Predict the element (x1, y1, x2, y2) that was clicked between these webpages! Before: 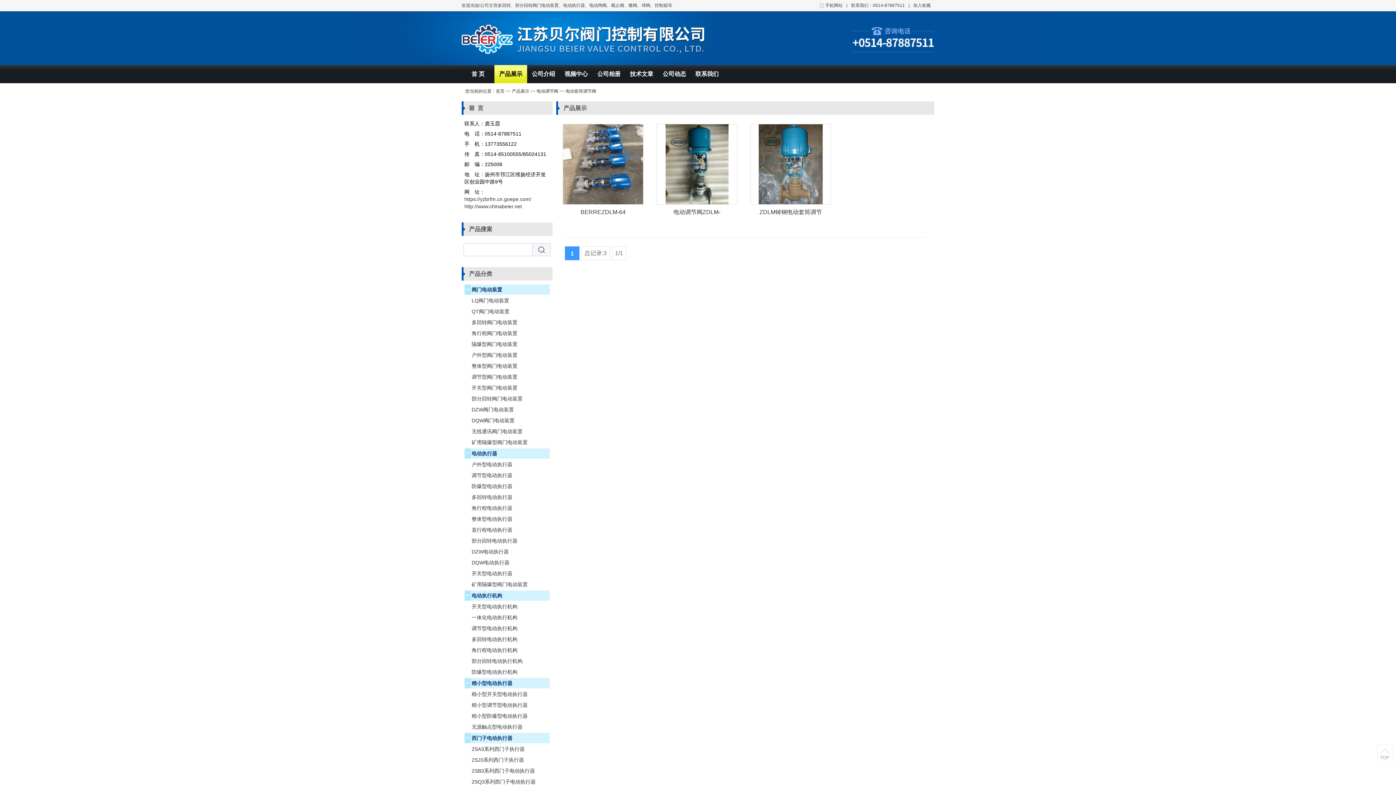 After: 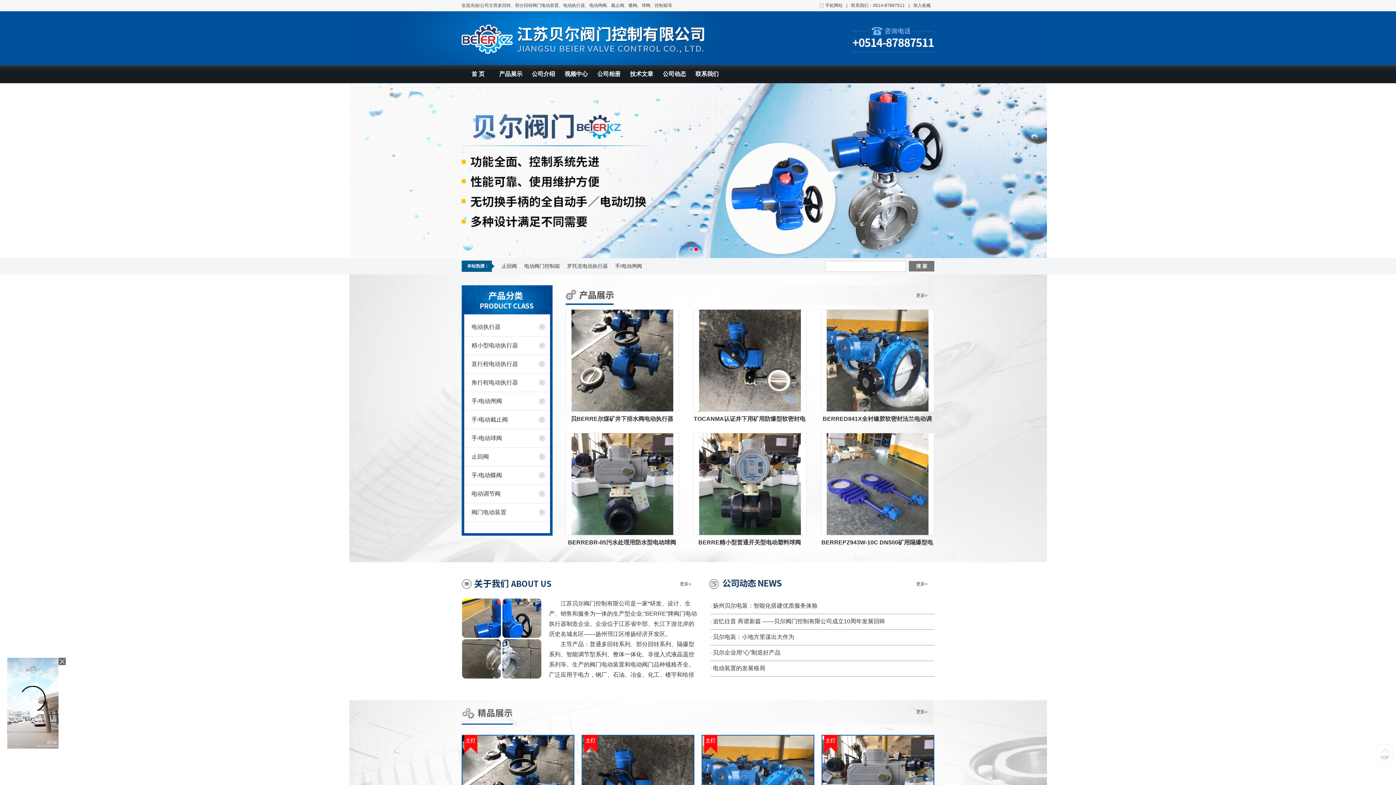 Action: bbox: (496, 88, 504, 93) label: 首页